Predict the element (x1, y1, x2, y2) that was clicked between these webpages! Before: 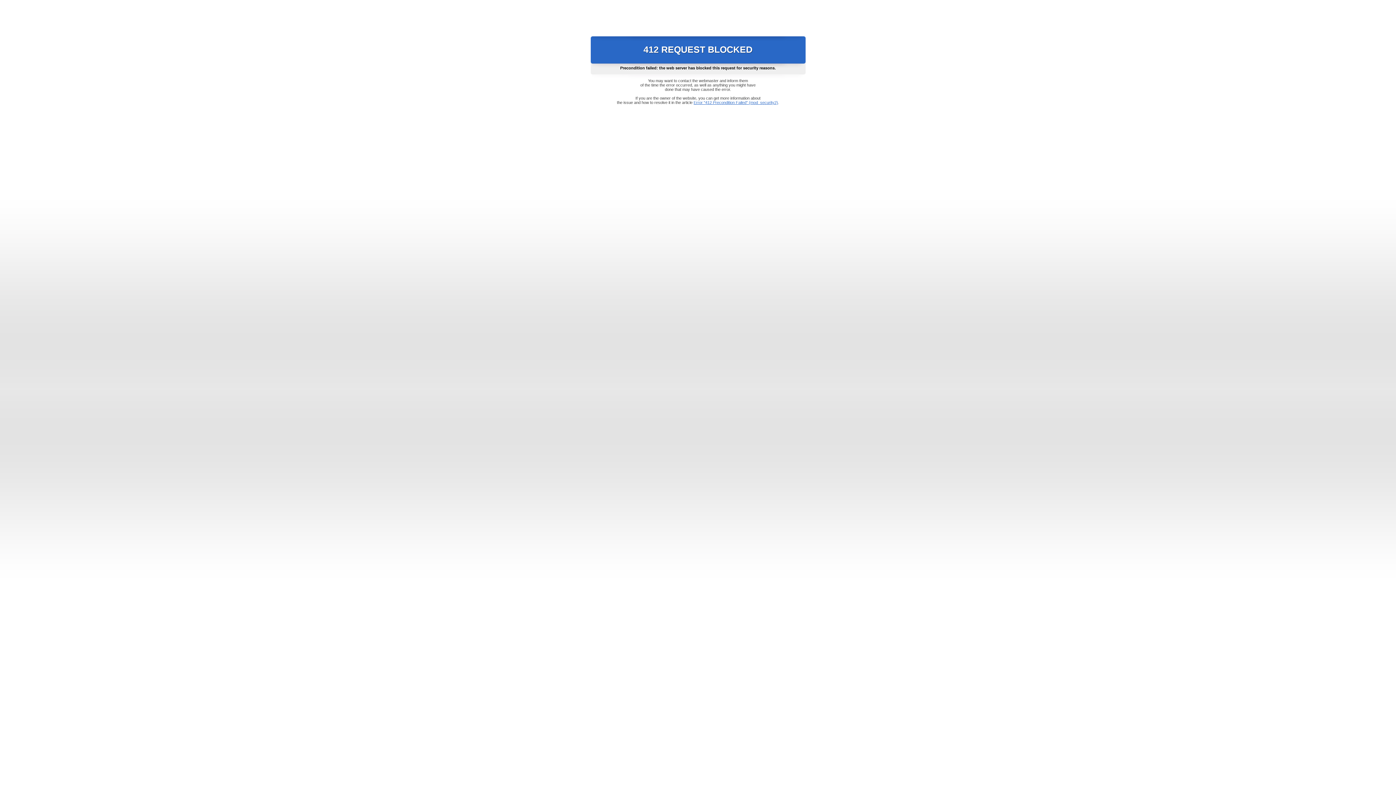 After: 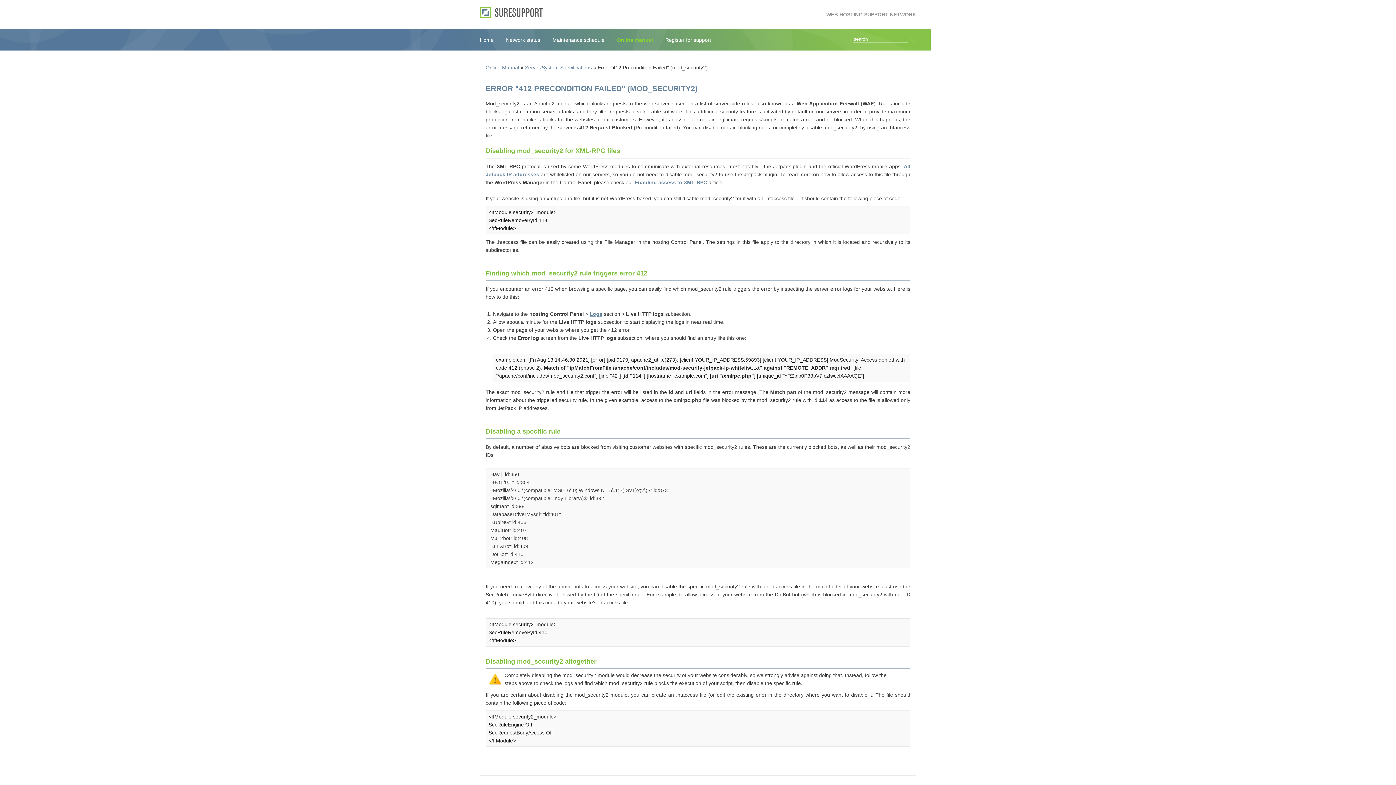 Action: bbox: (693, 100, 778, 104) label: Error "412 Precondition Failed" (mod_security2)